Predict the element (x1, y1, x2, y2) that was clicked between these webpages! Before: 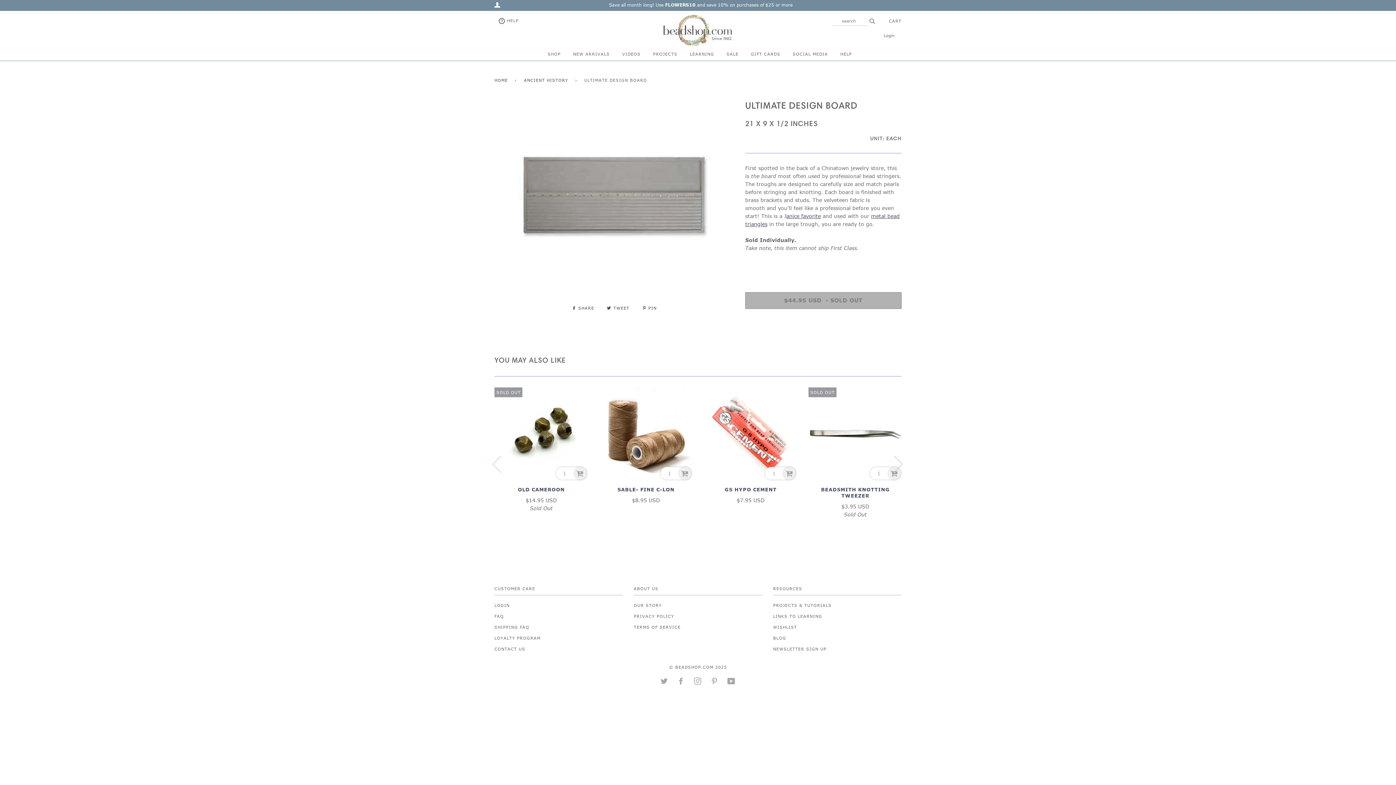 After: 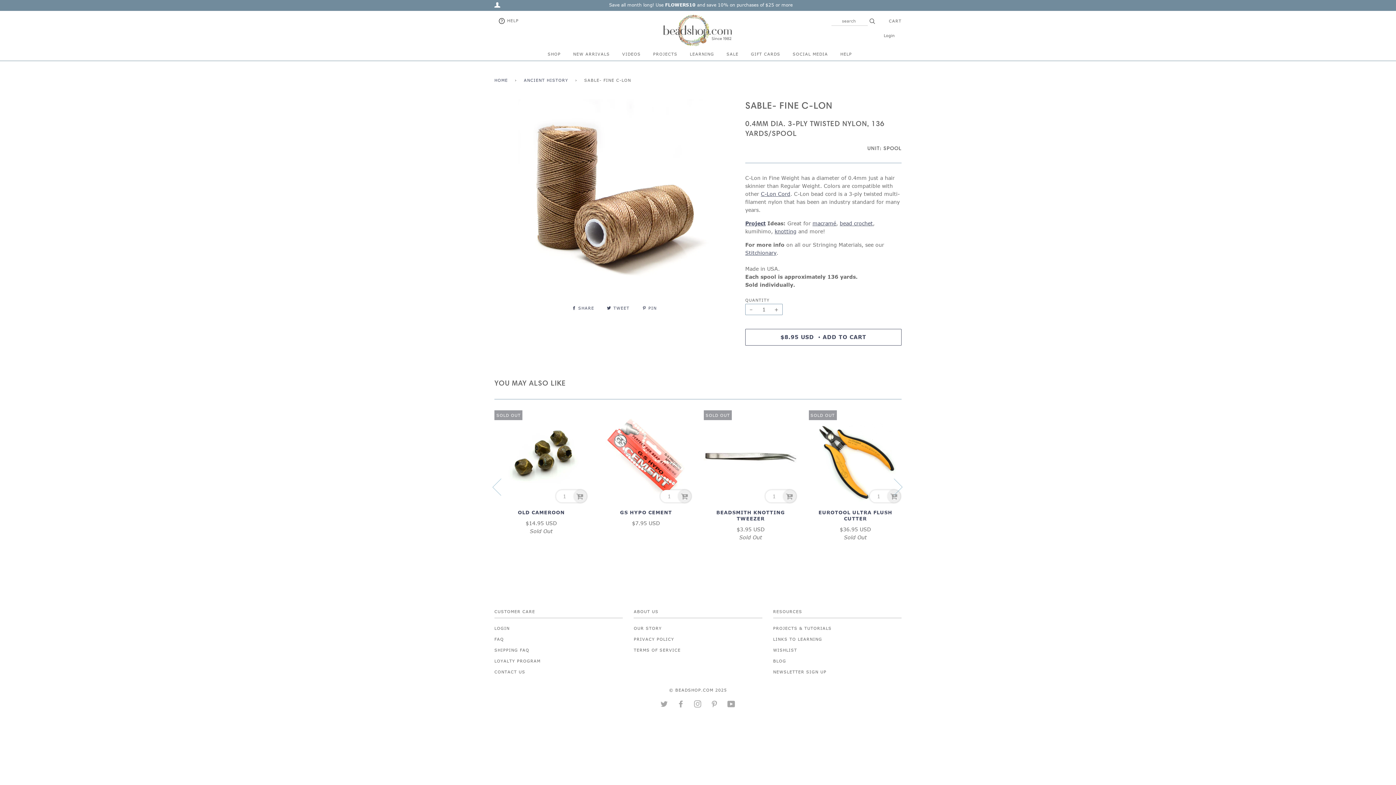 Action: bbox: (599, 387, 693, 481)